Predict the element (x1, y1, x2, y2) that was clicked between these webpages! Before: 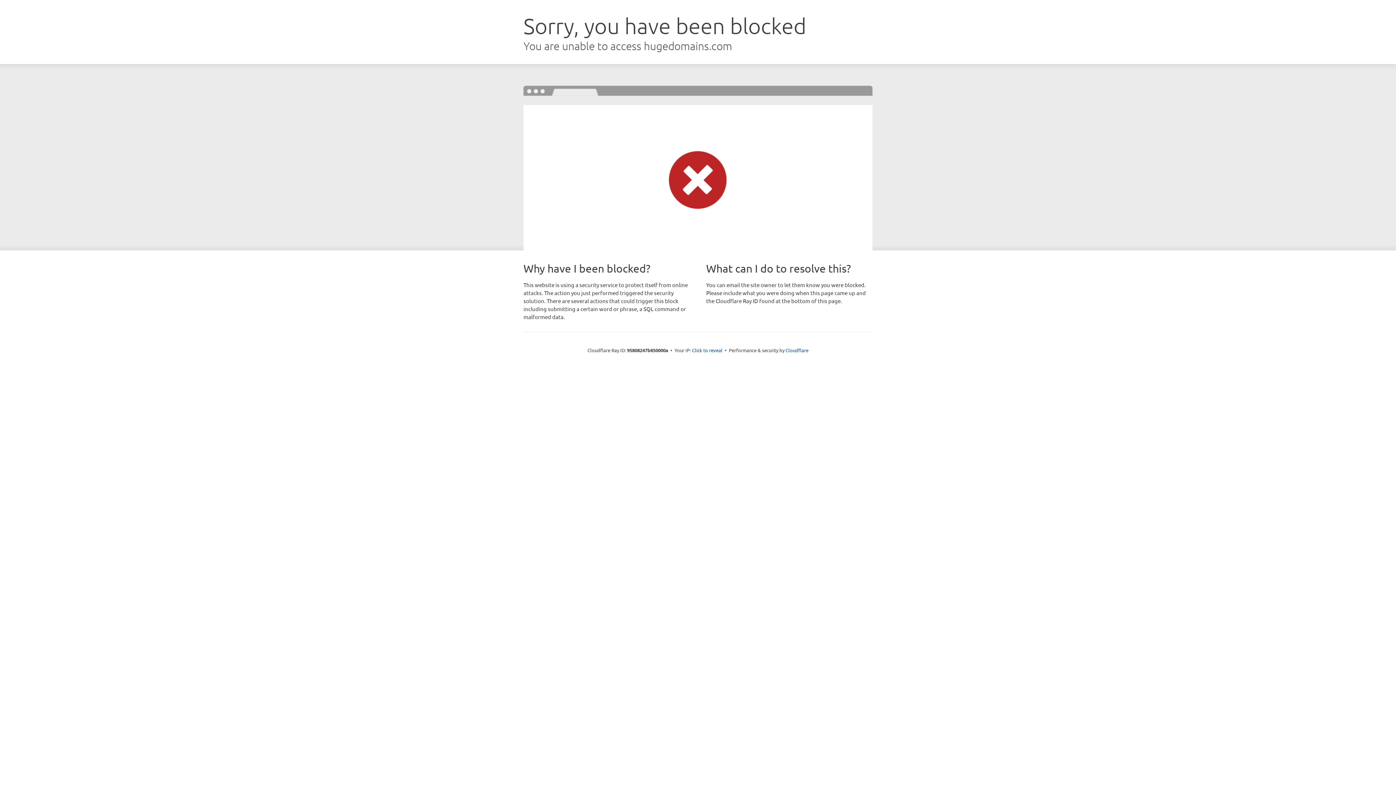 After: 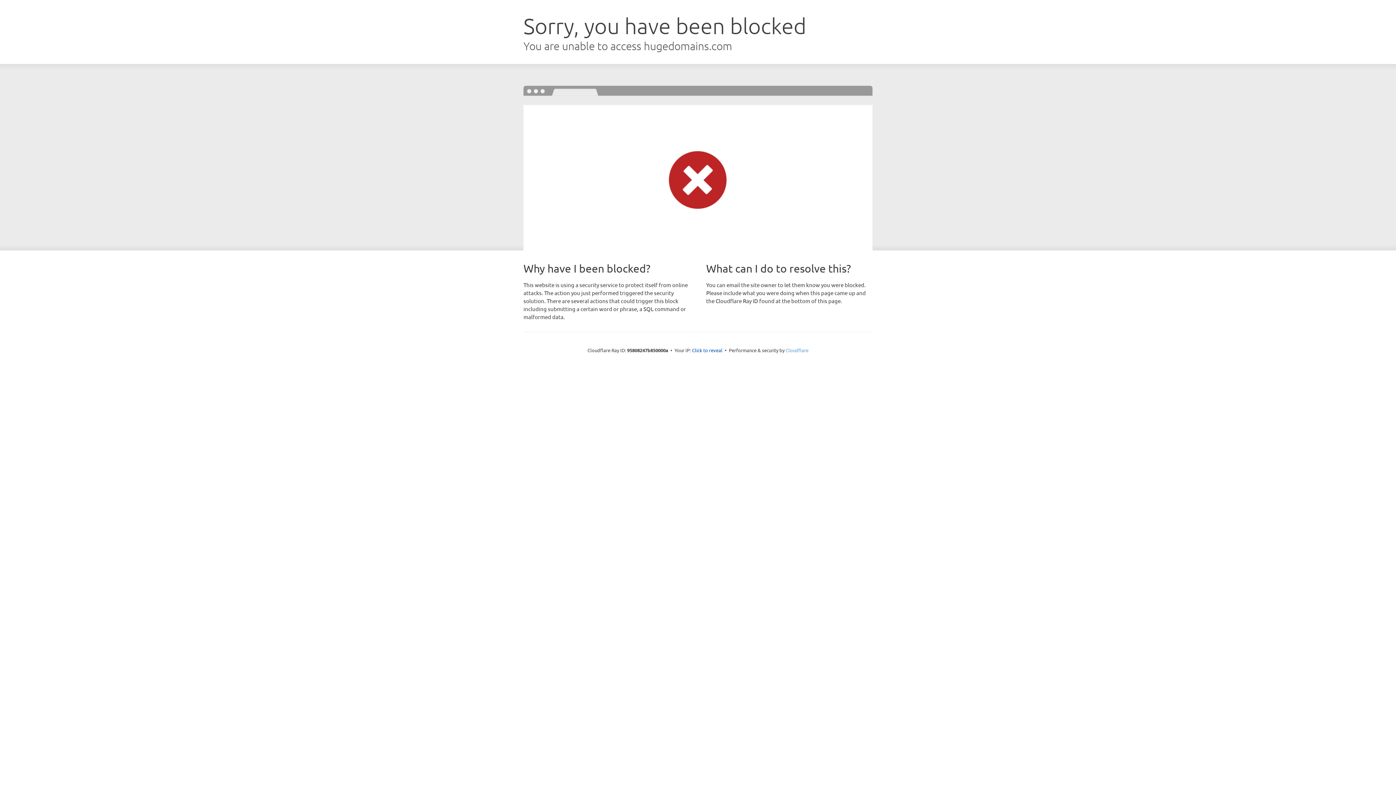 Action: label: Cloudflare bbox: (785, 347, 808, 353)